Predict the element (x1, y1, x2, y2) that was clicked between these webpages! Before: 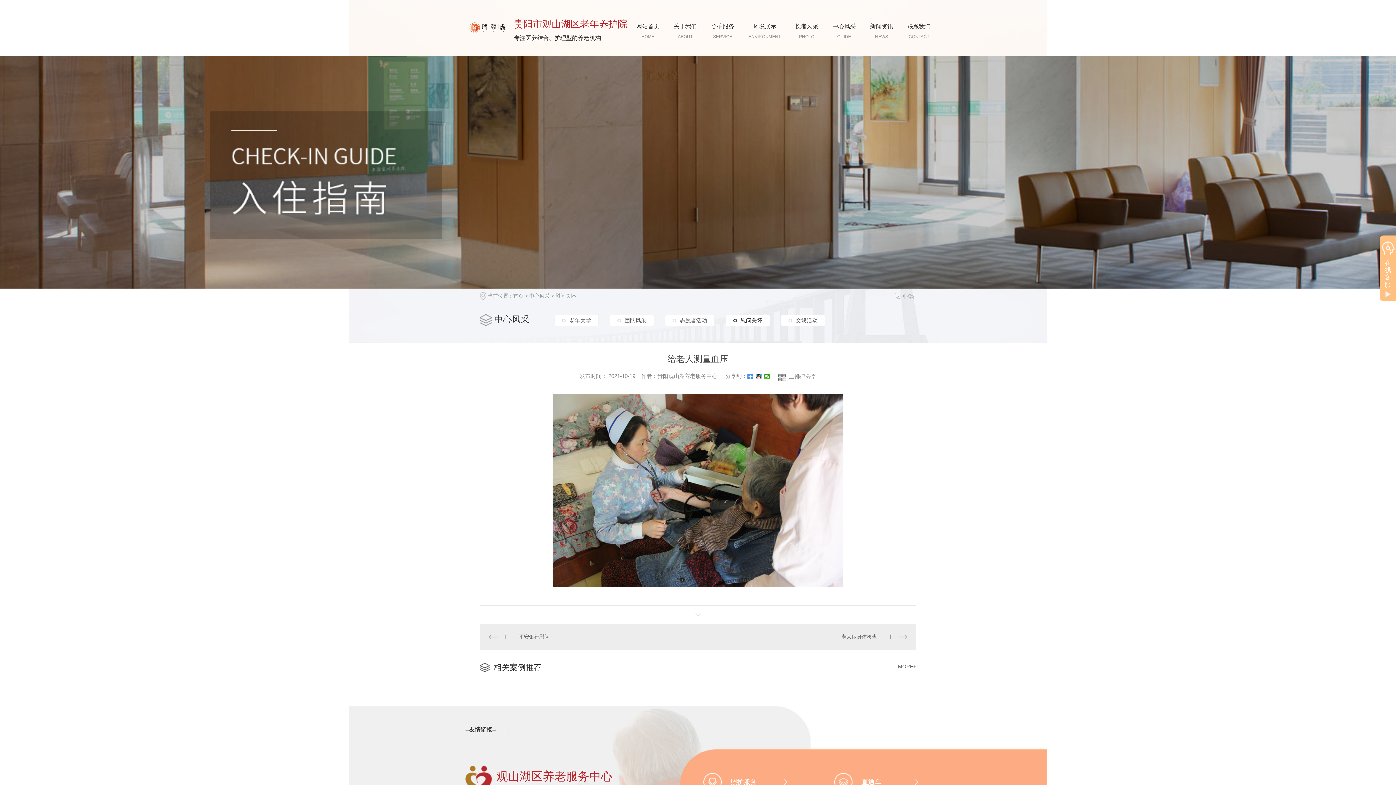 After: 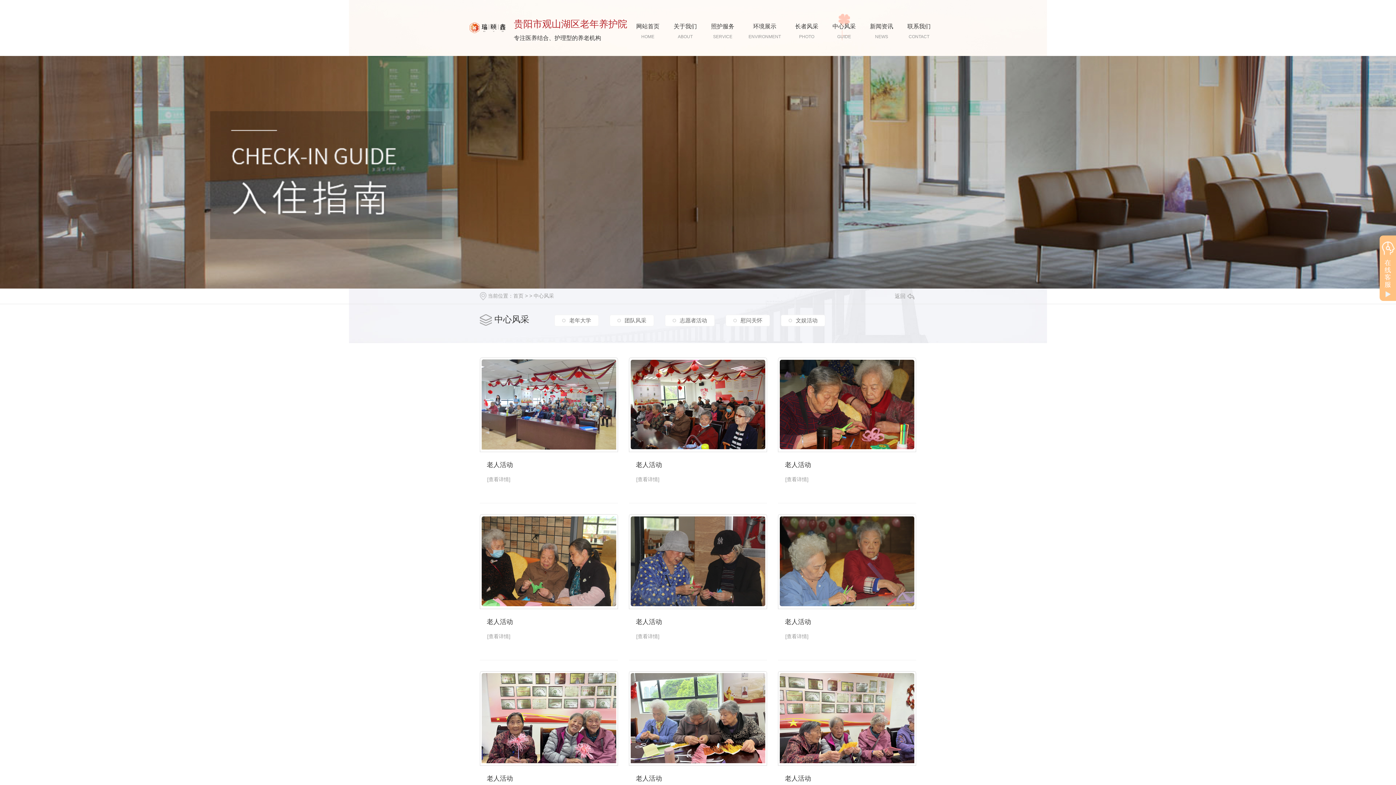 Action: label: 中心风采 bbox: (529, 293, 549, 298)